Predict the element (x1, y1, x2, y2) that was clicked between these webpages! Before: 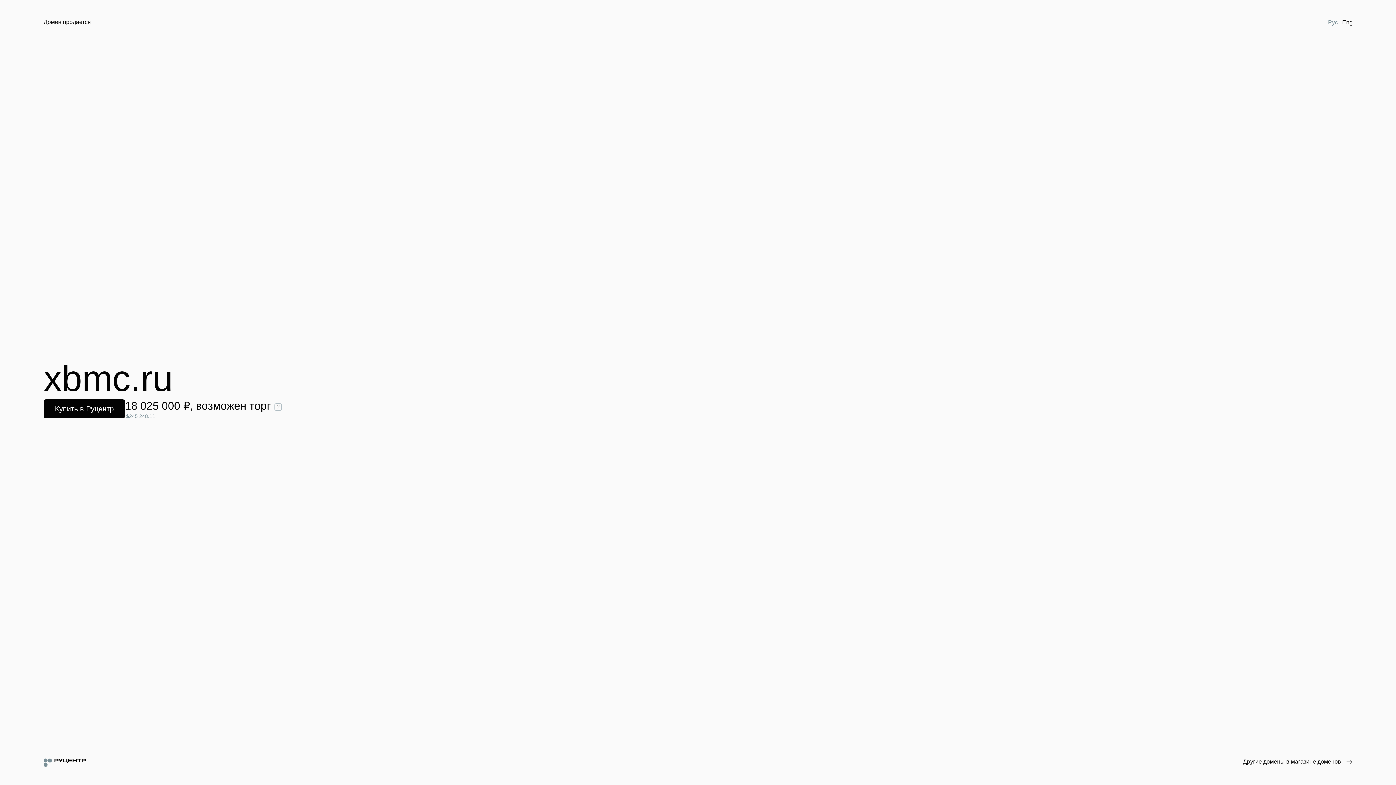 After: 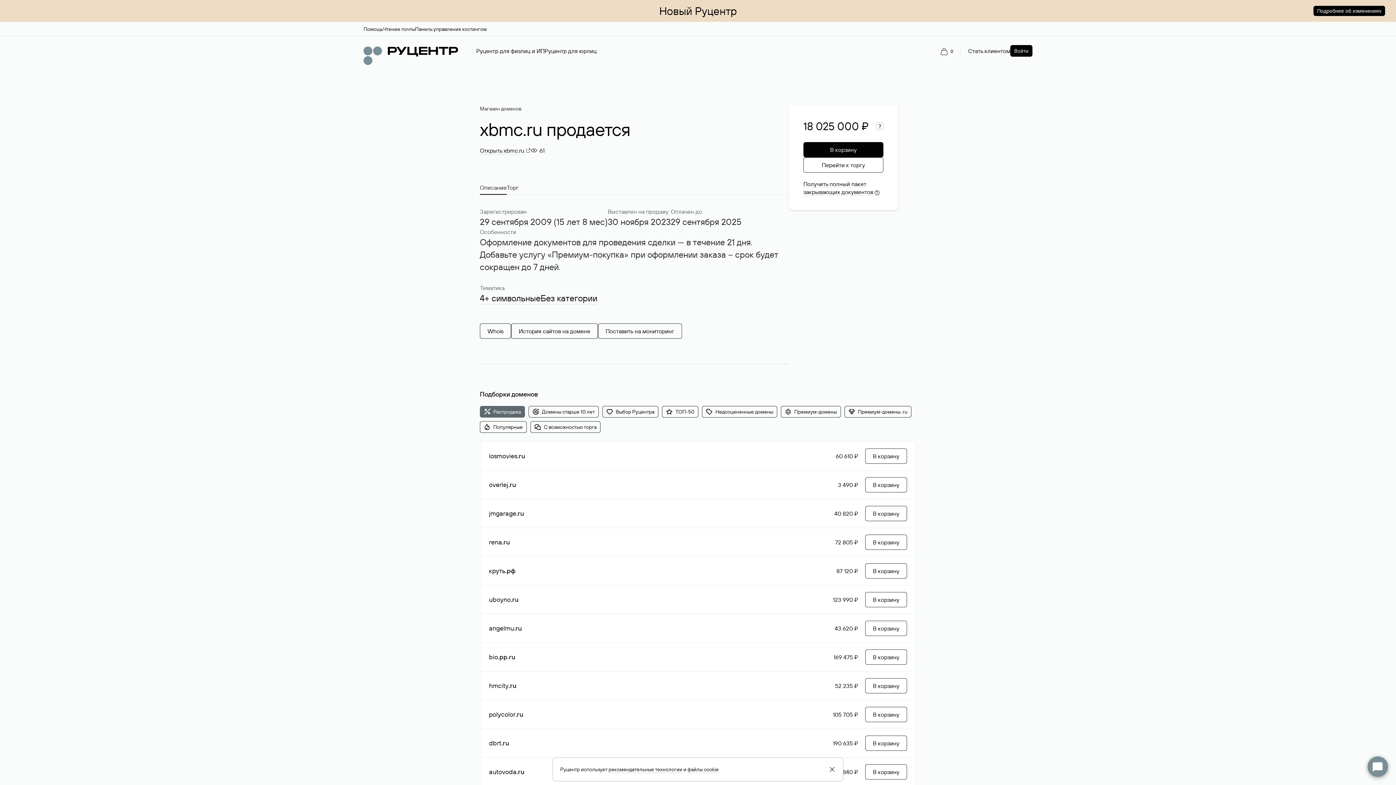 Action: label: Купить в Руцентр bbox: (43, 399, 125, 418)